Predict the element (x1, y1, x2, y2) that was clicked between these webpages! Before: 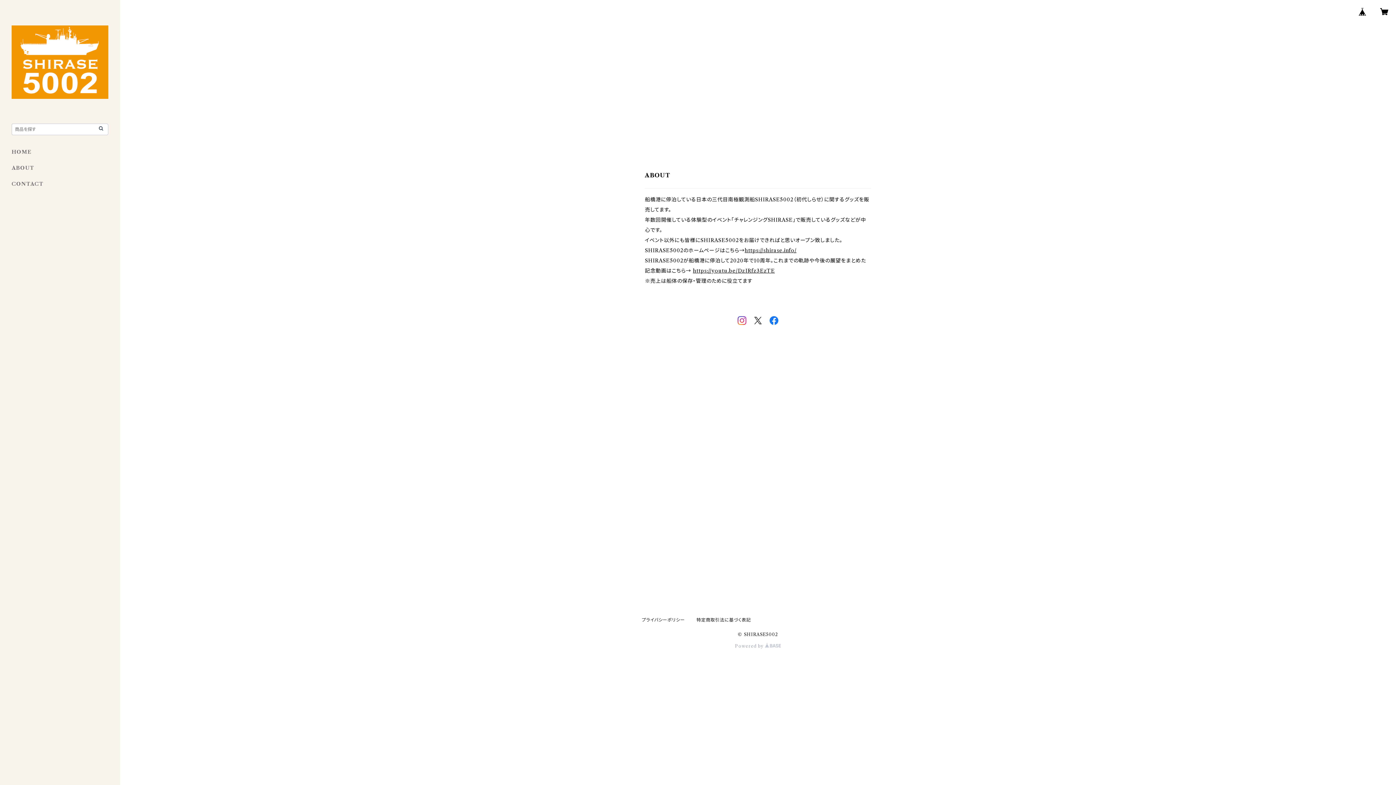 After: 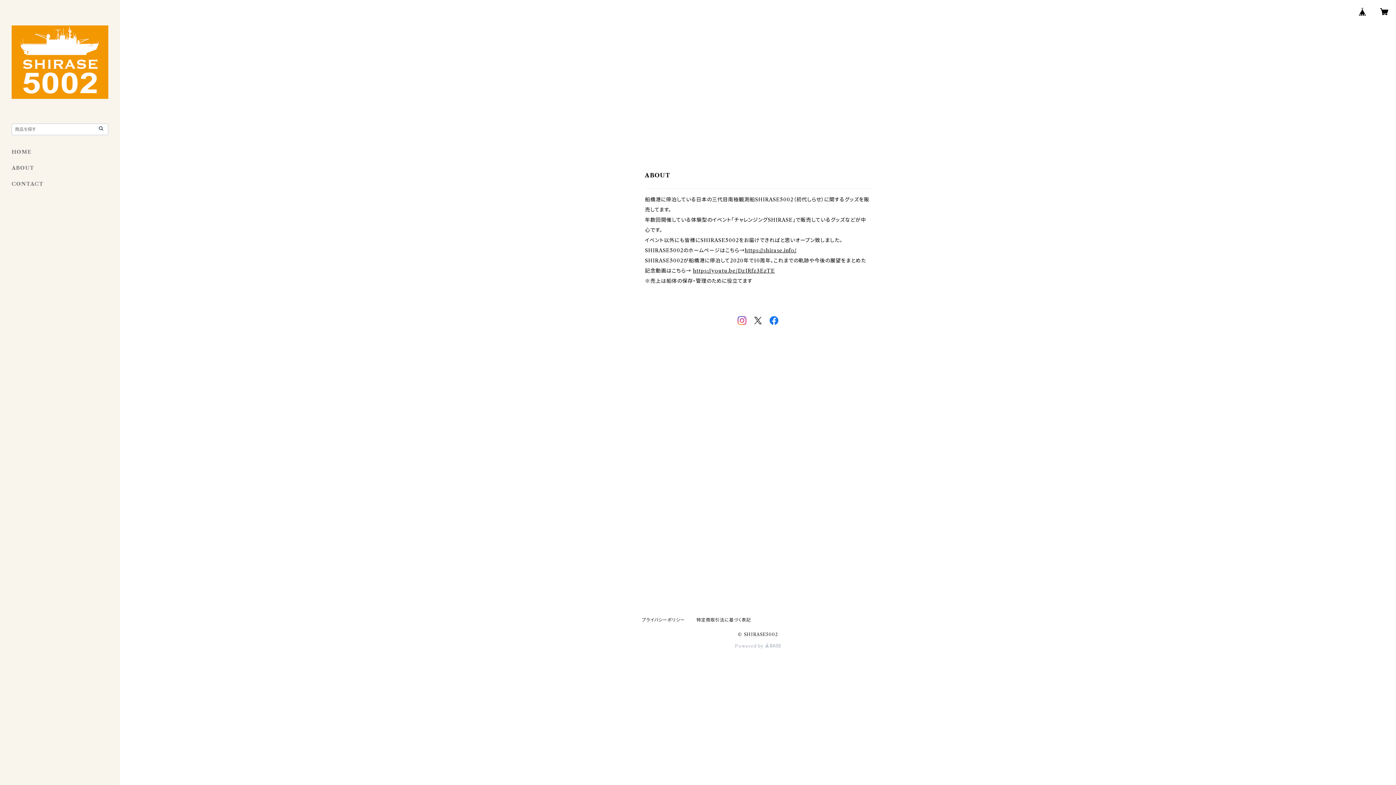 Action: bbox: (735, 643, 781, 649) label: Powered by 